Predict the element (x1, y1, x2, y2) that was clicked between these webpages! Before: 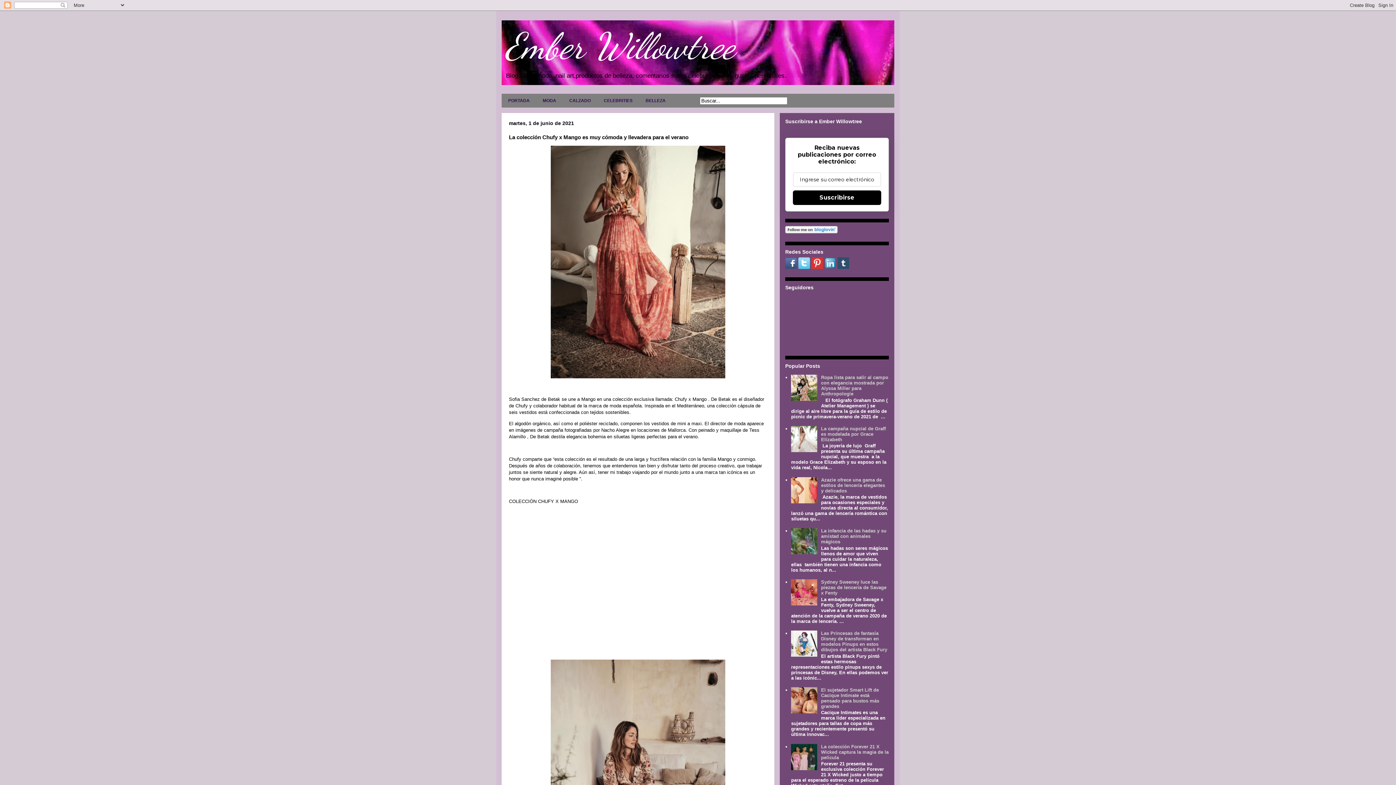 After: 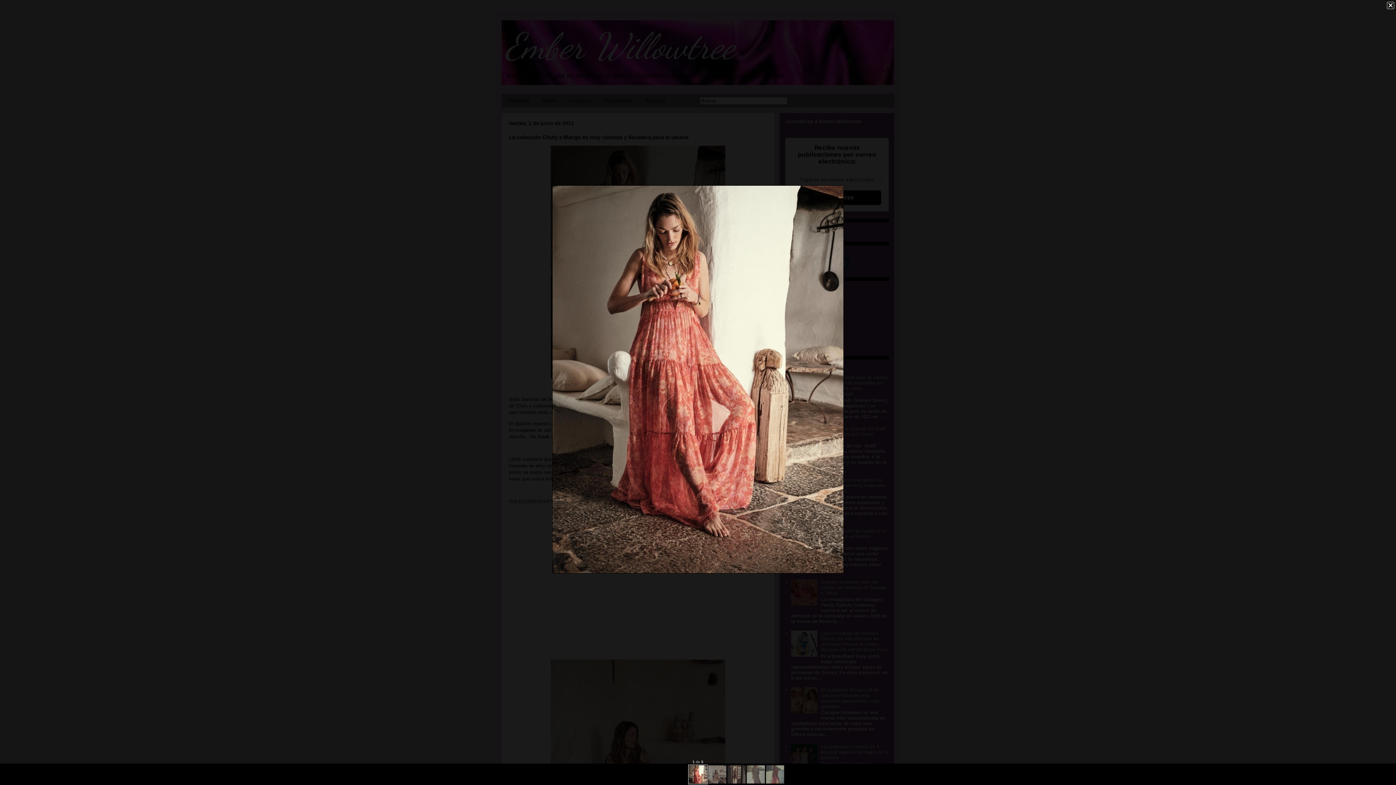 Action: bbox: (550, 374, 725, 379)